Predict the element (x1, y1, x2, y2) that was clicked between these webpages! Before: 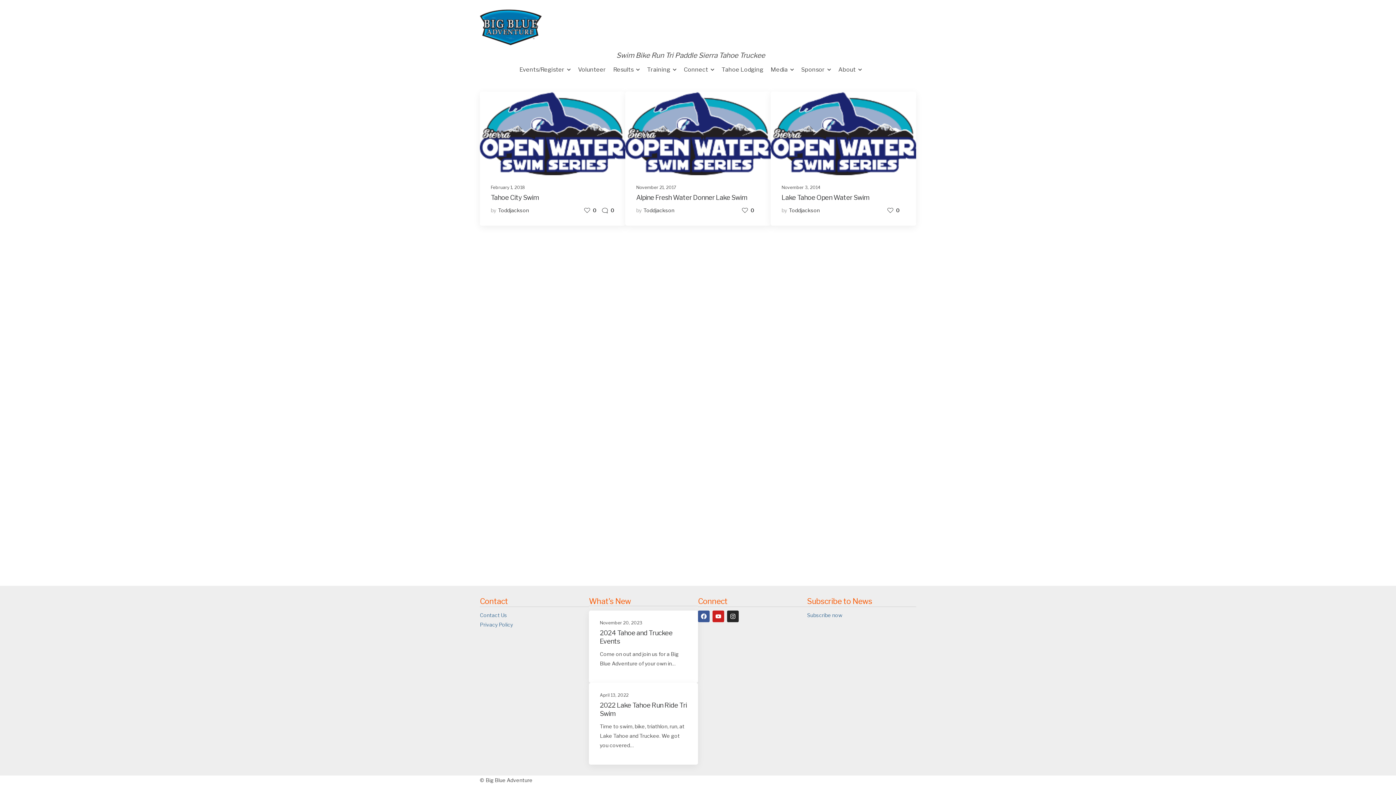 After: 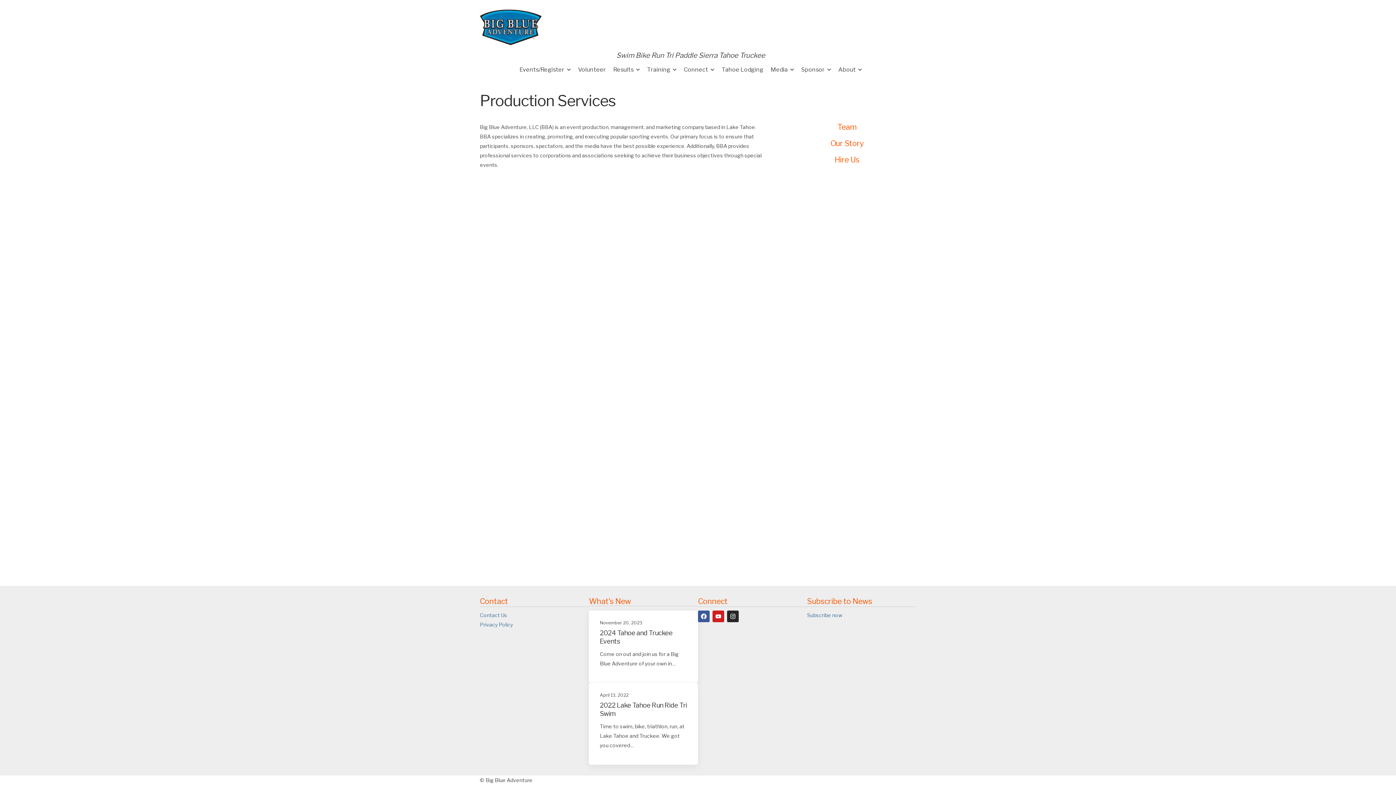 Action: bbox: (834, 61, 865, 77) label: About